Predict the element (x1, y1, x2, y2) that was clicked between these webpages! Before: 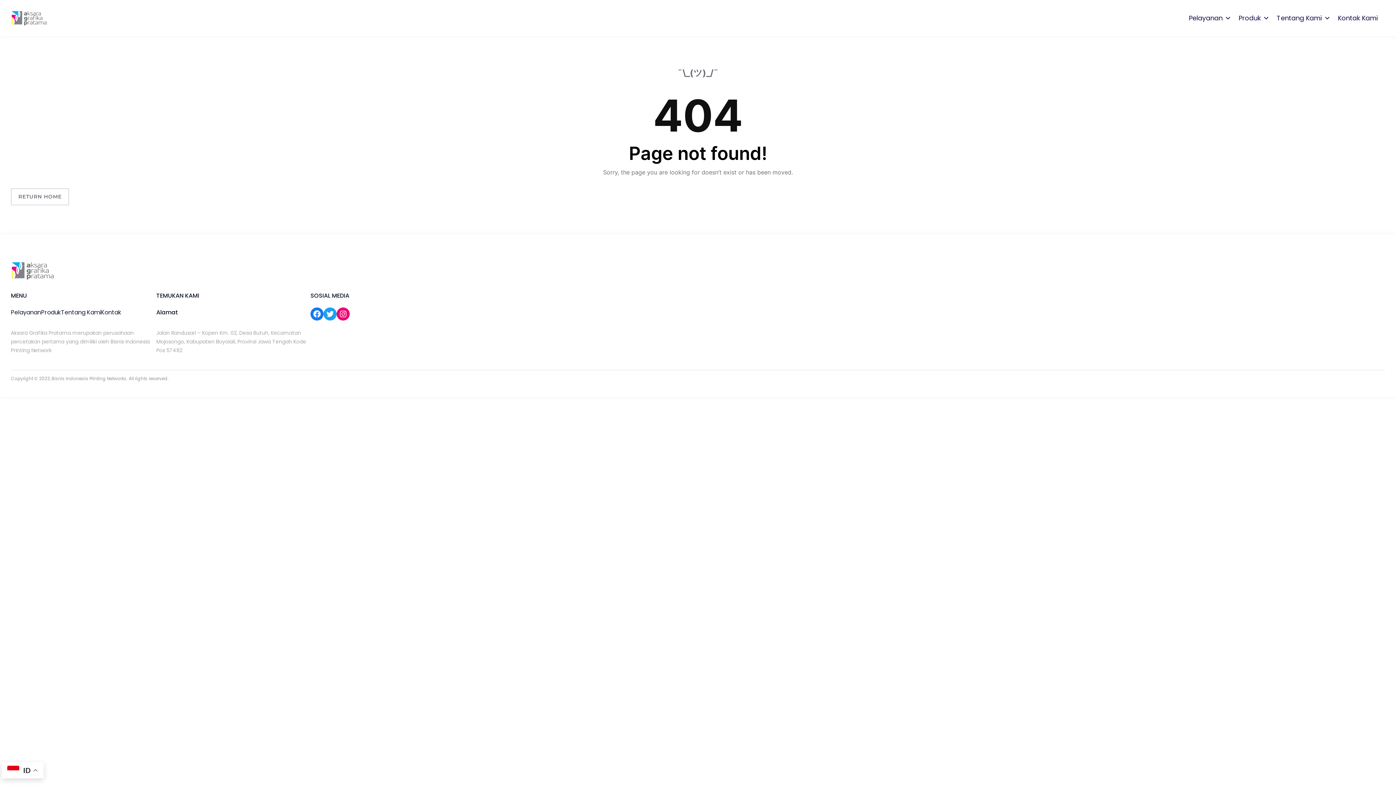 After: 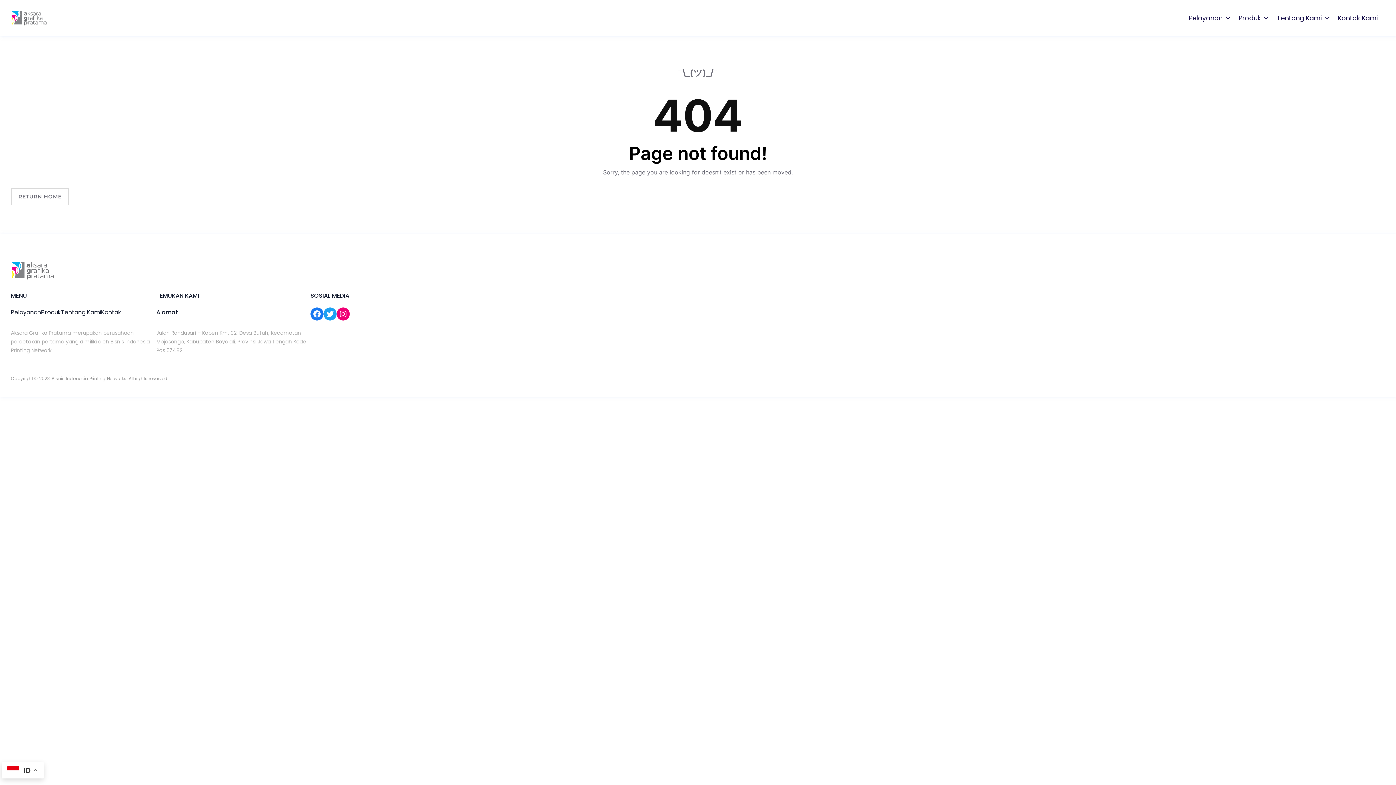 Action: label: Pelayanan bbox: (10, 308, 41, 316)